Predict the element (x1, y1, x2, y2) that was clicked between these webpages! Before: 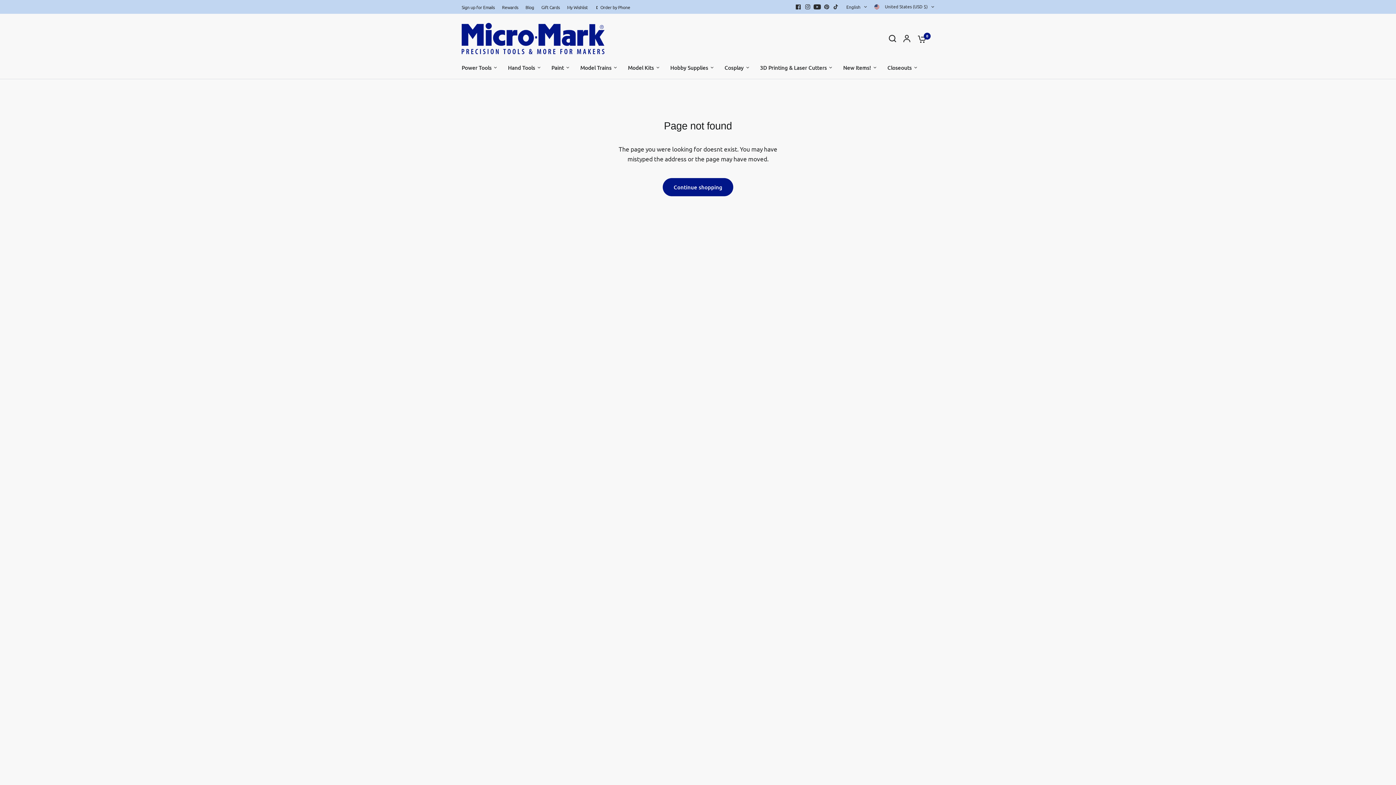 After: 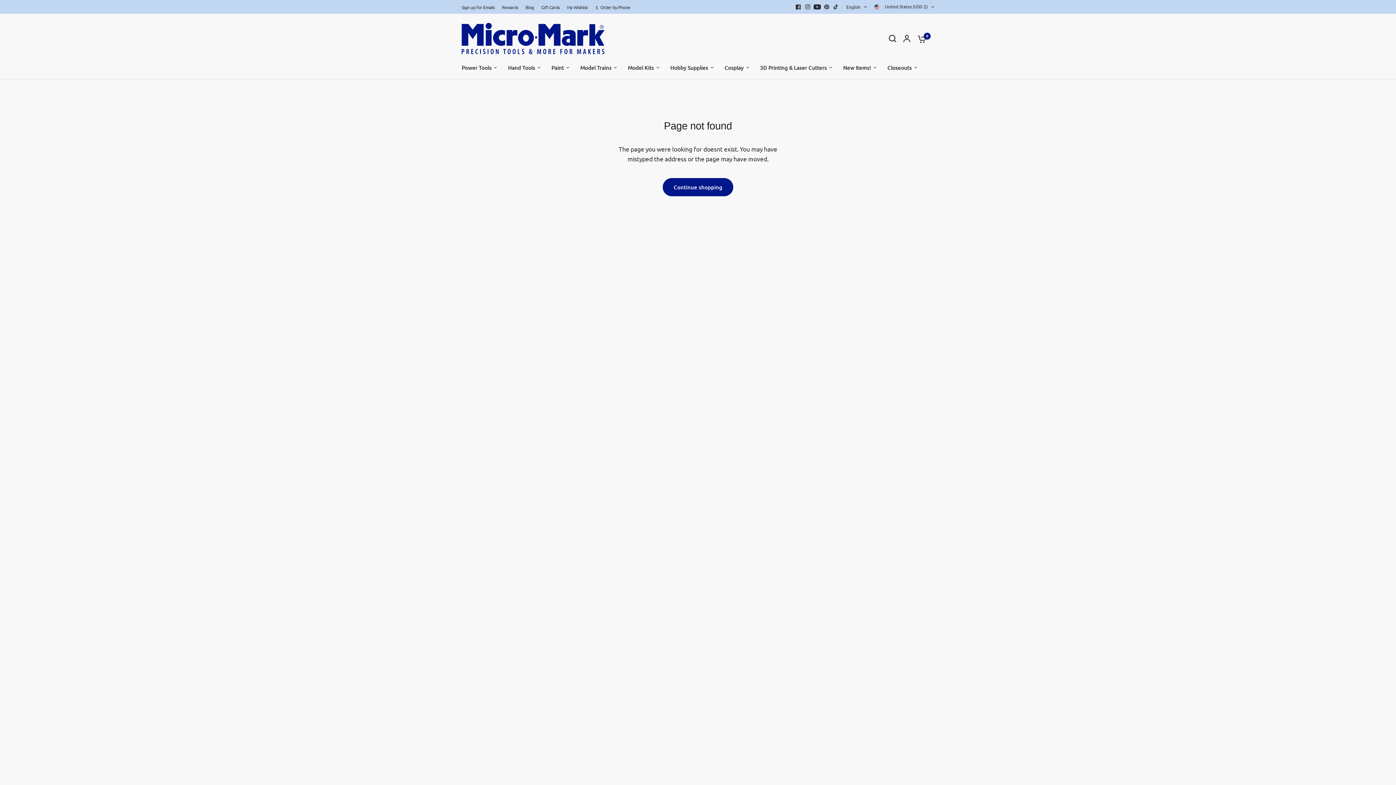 Action: bbox: (793, 2, 803, 11)